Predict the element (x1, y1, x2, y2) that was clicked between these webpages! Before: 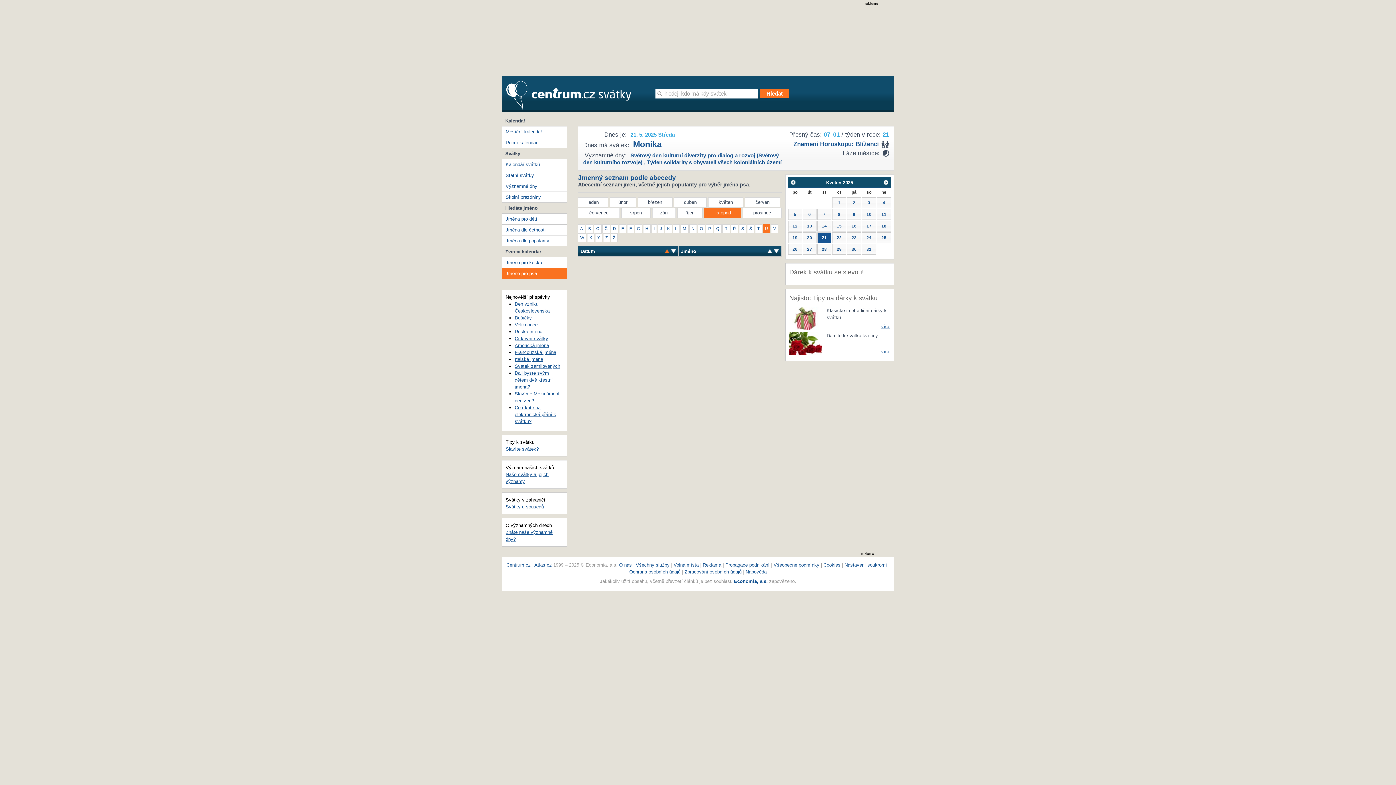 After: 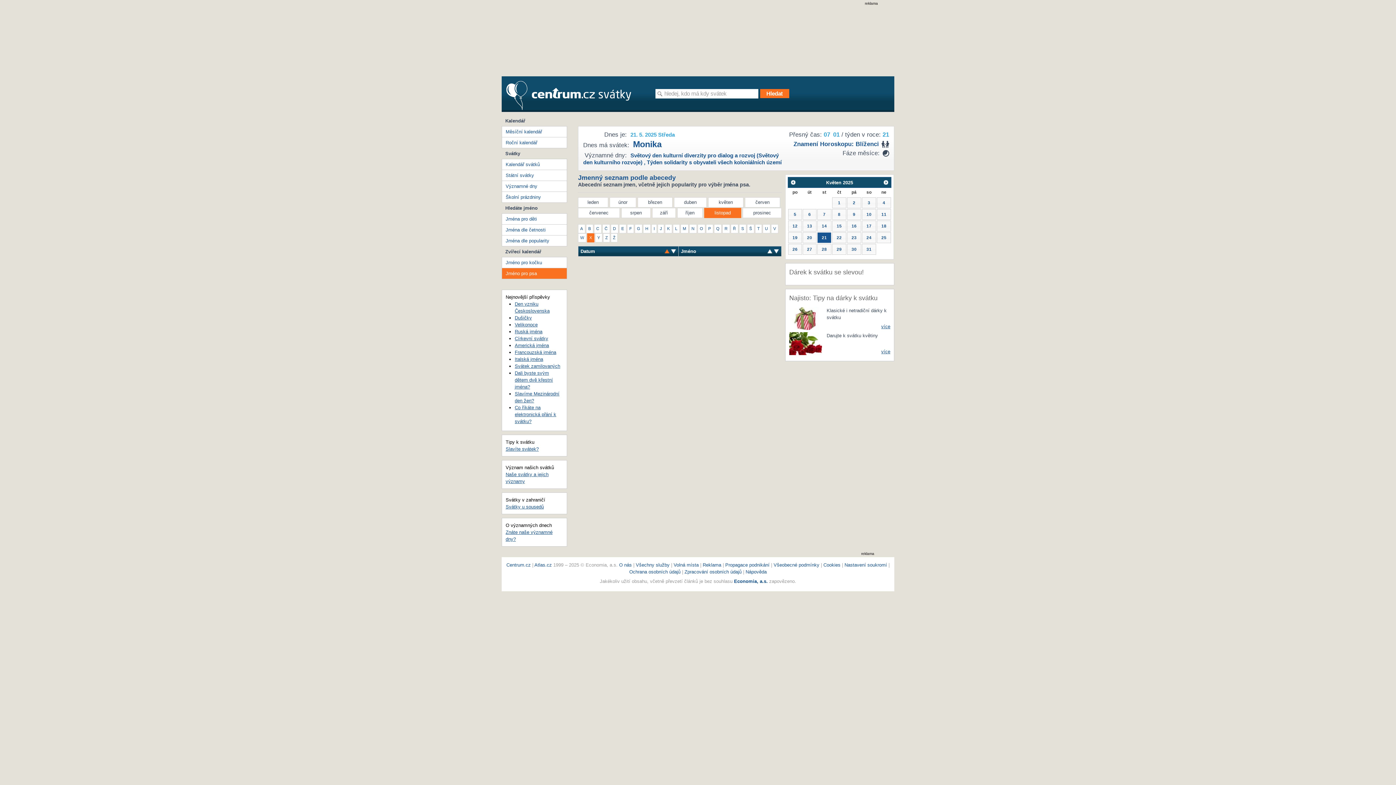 Action: bbox: (587, 233, 594, 242) label: X